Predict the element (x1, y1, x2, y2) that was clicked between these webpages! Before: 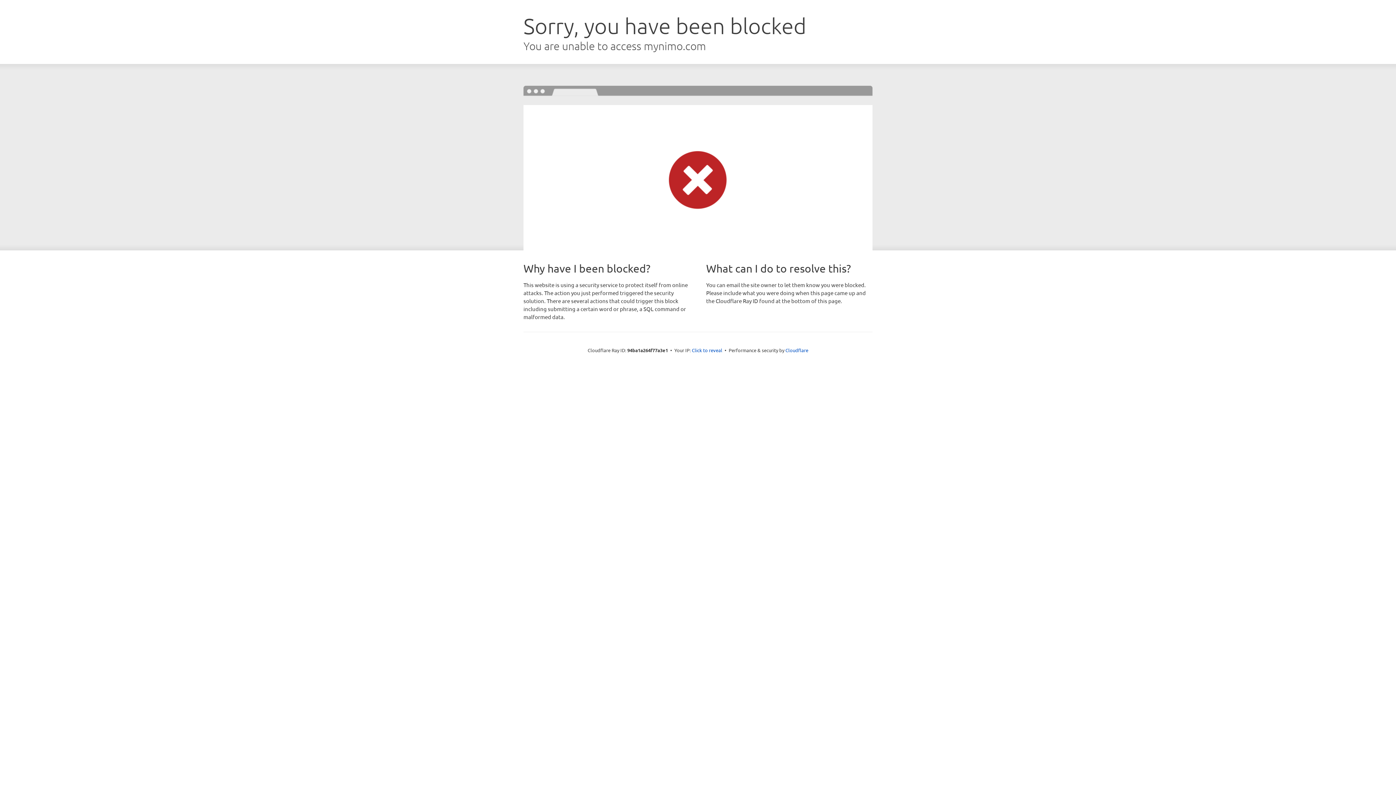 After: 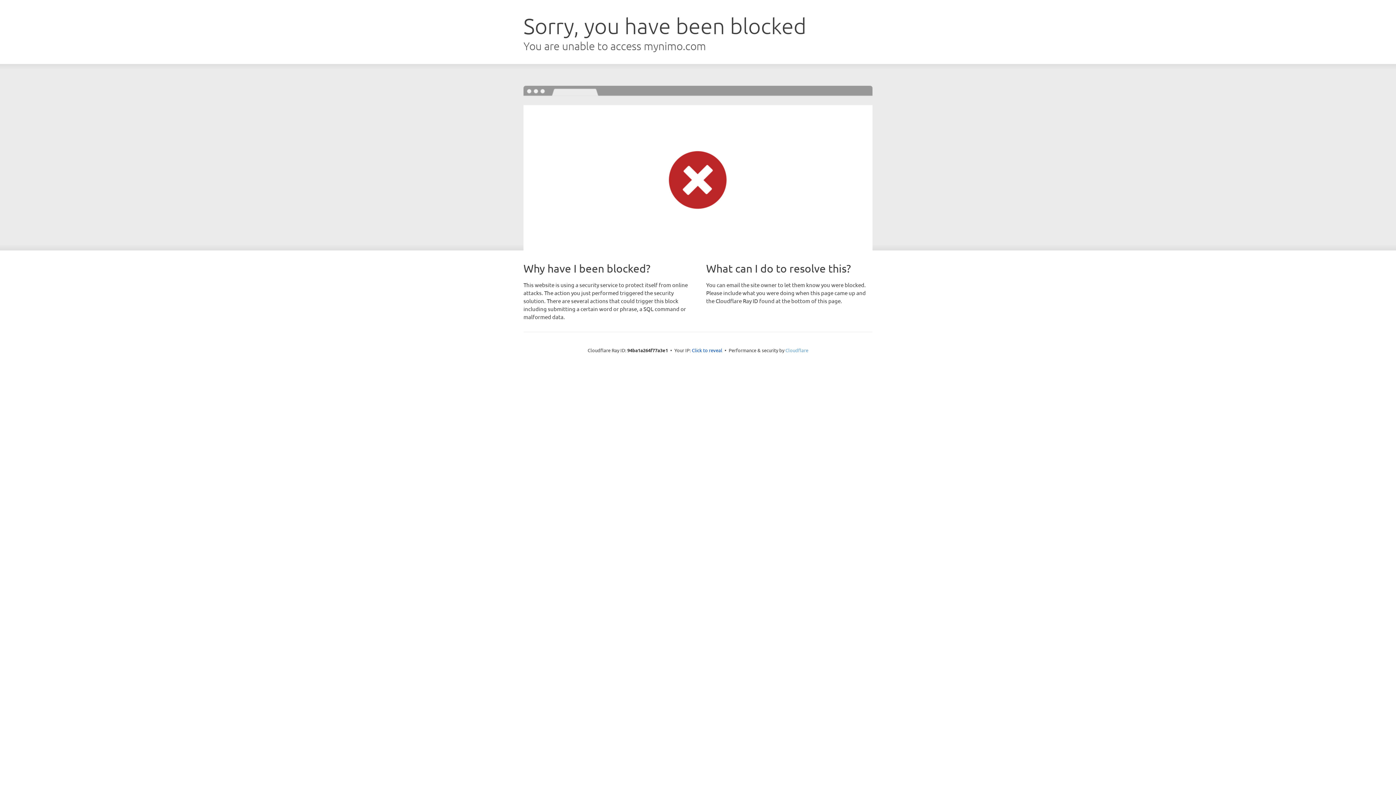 Action: label: Cloudflare bbox: (785, 347, 808, 353)